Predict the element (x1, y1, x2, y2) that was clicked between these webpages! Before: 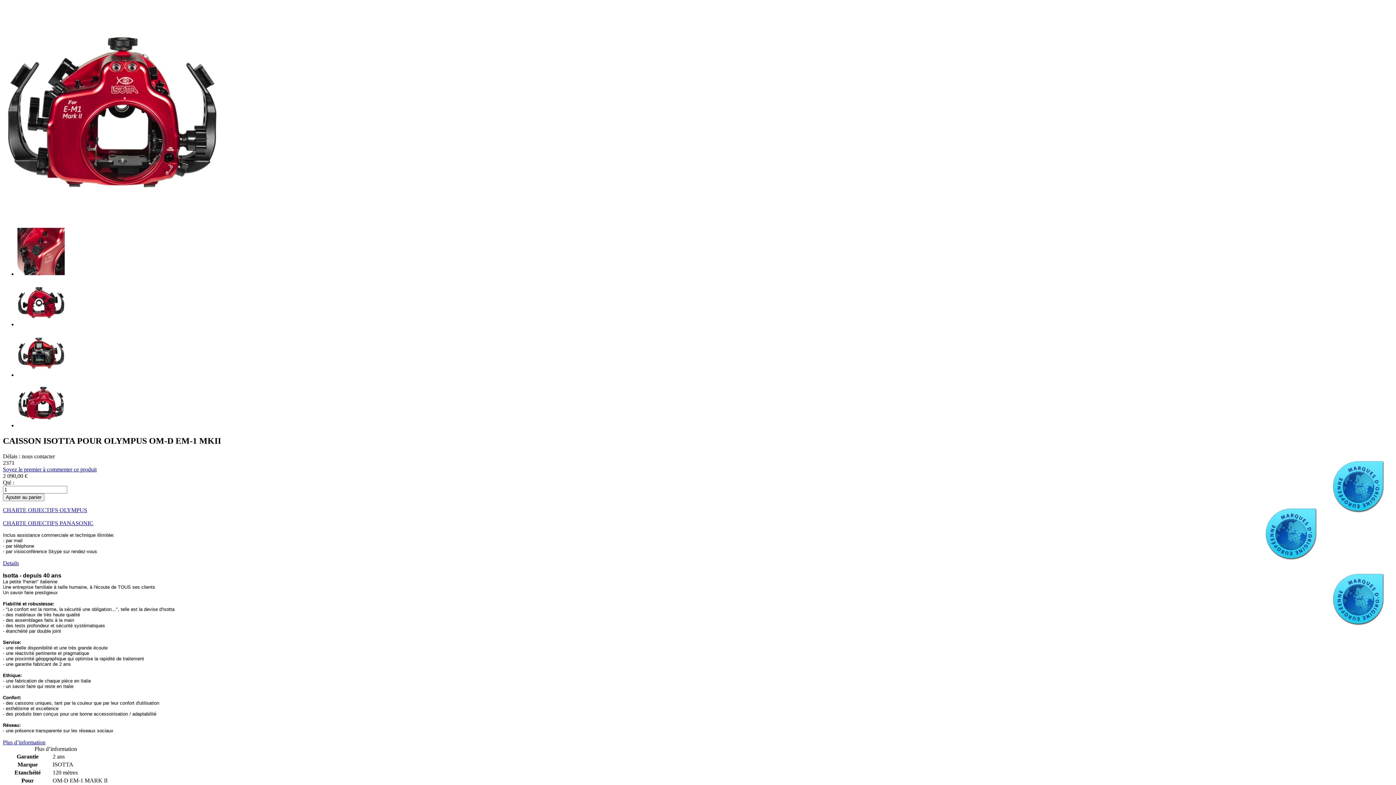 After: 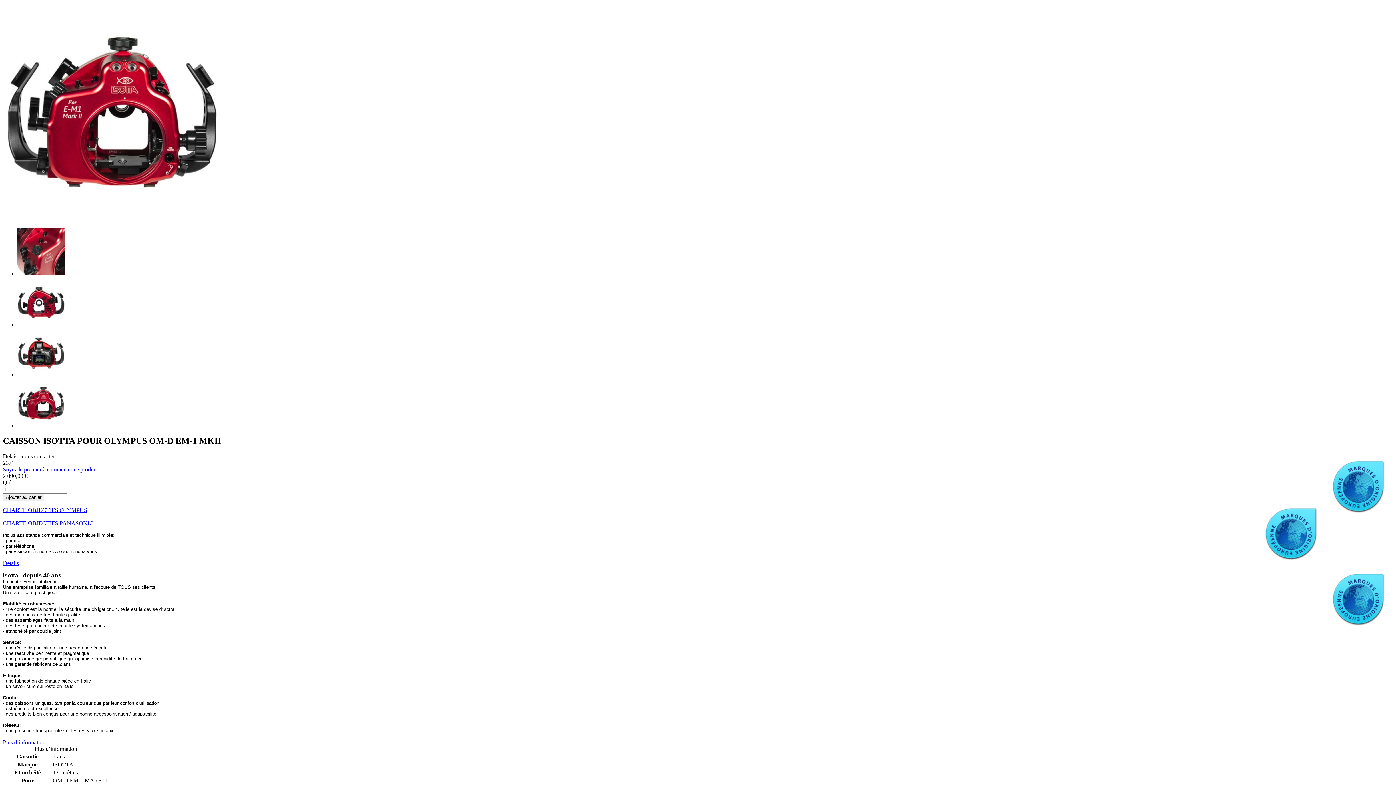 Action: label: CHARTE OBJECTIFS OLYMPUS
 bbox: (2, 507, 87, 513)